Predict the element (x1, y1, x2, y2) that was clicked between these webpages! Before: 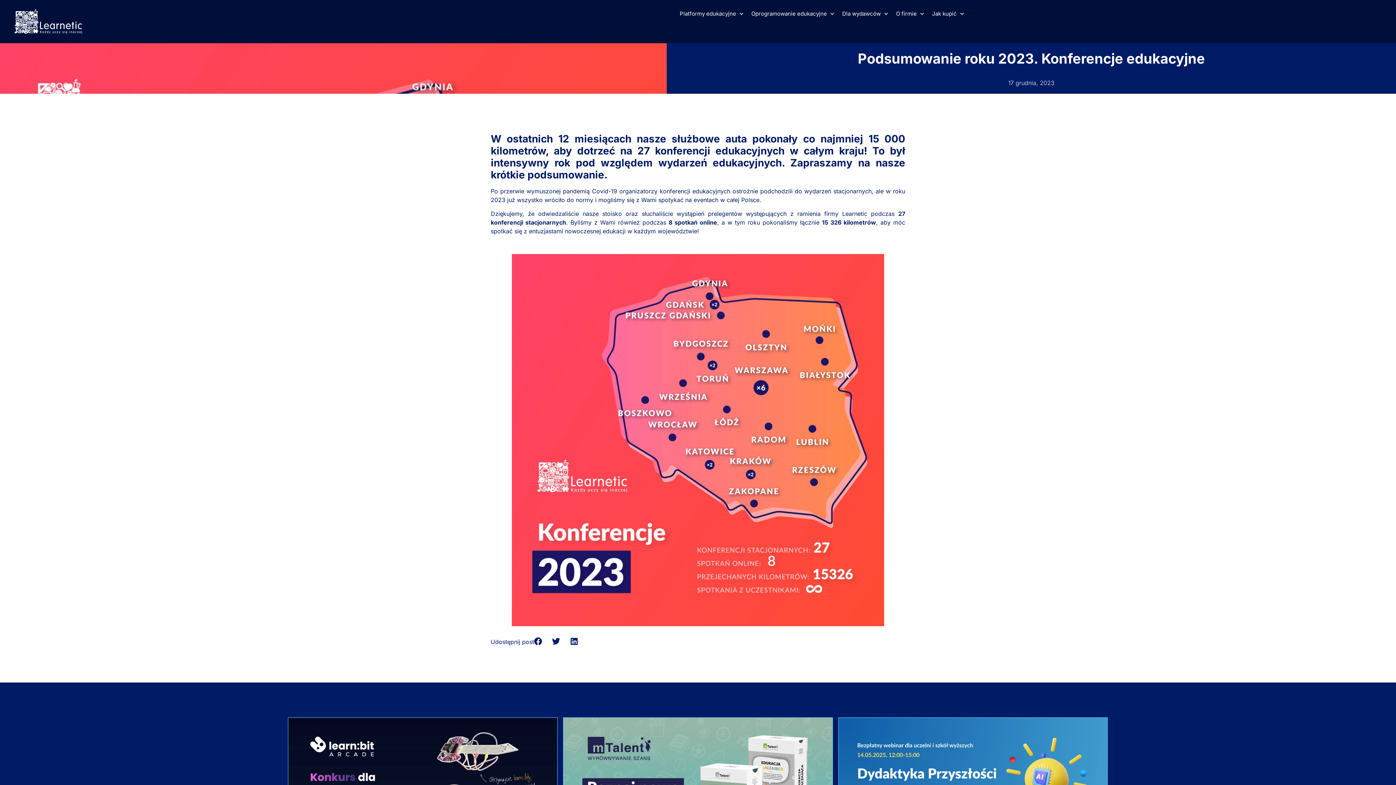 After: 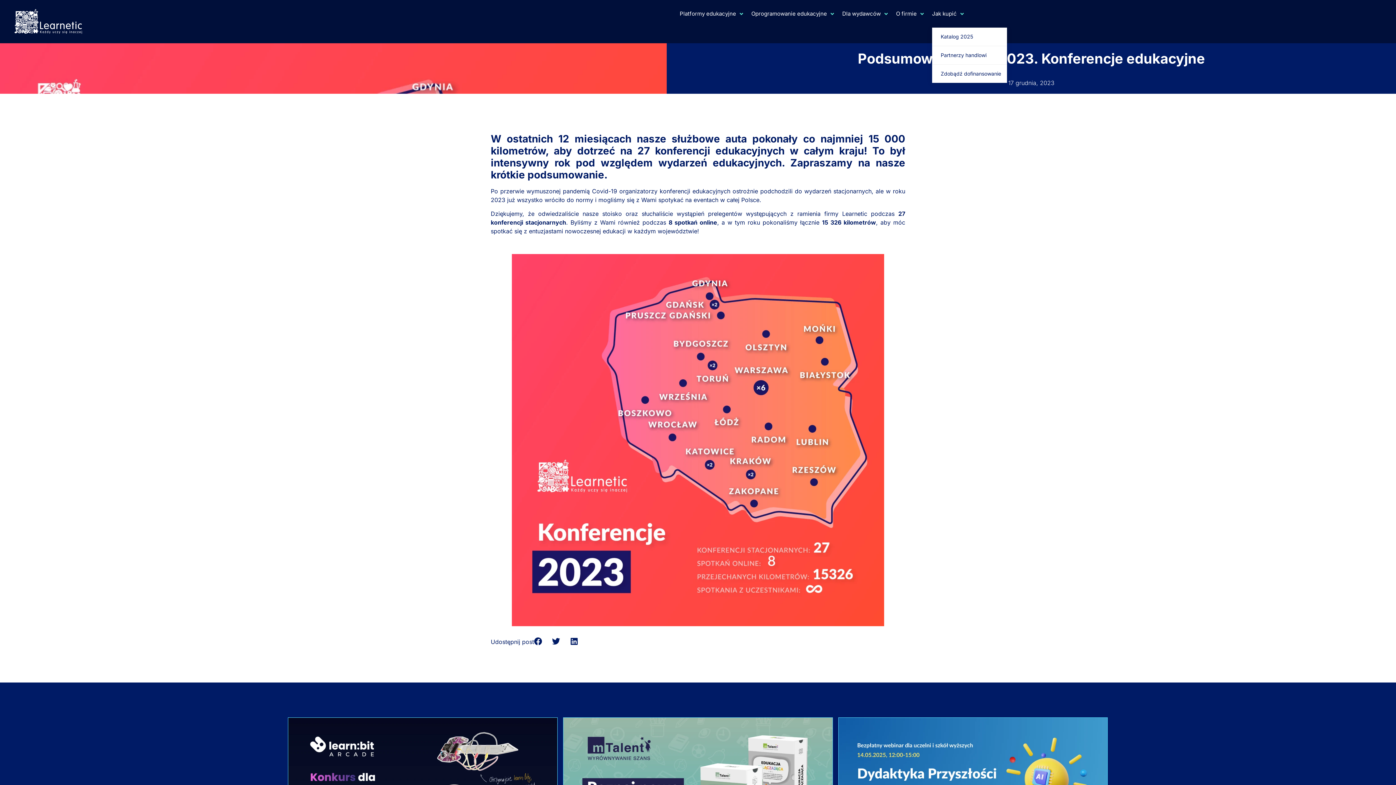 Action: bbox: (932, 0, 963, 27) label: Jak kupić